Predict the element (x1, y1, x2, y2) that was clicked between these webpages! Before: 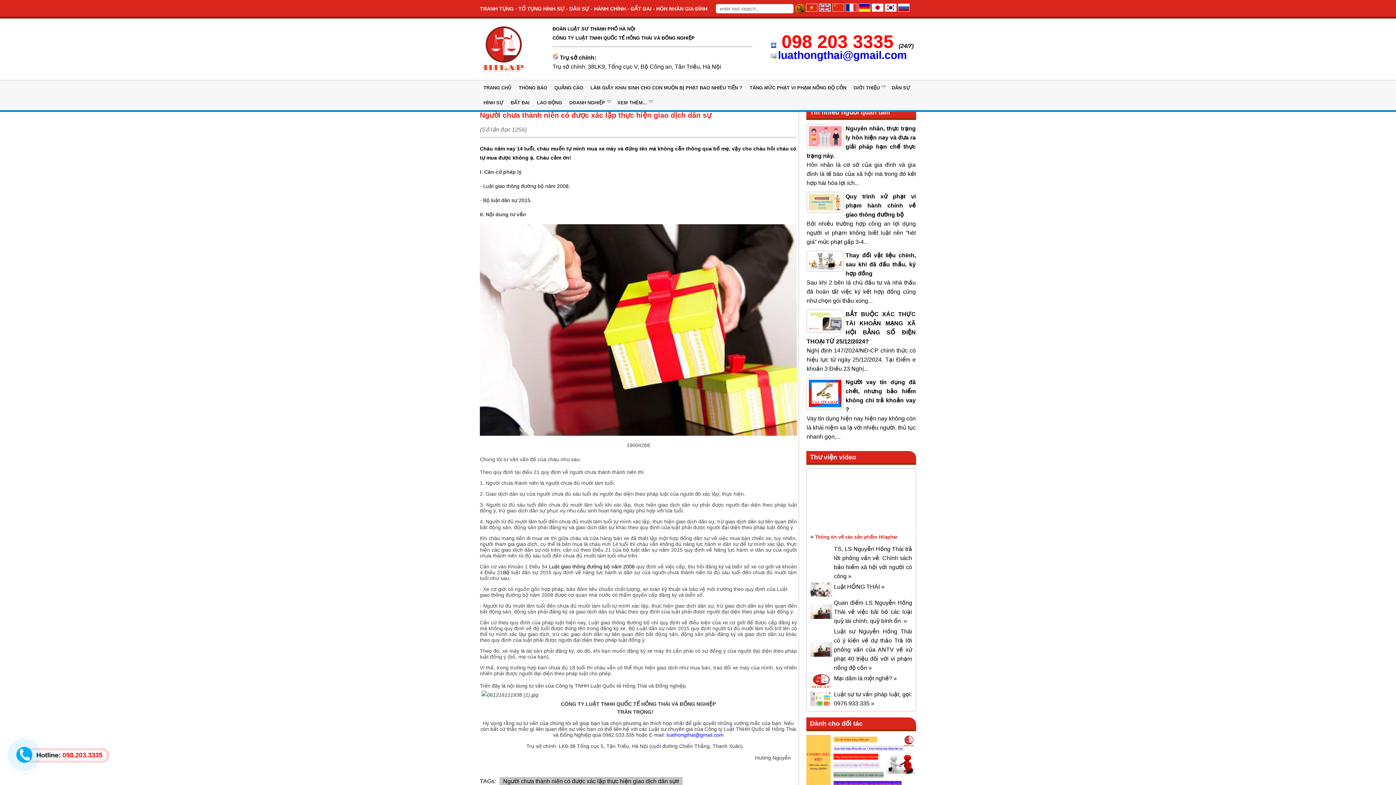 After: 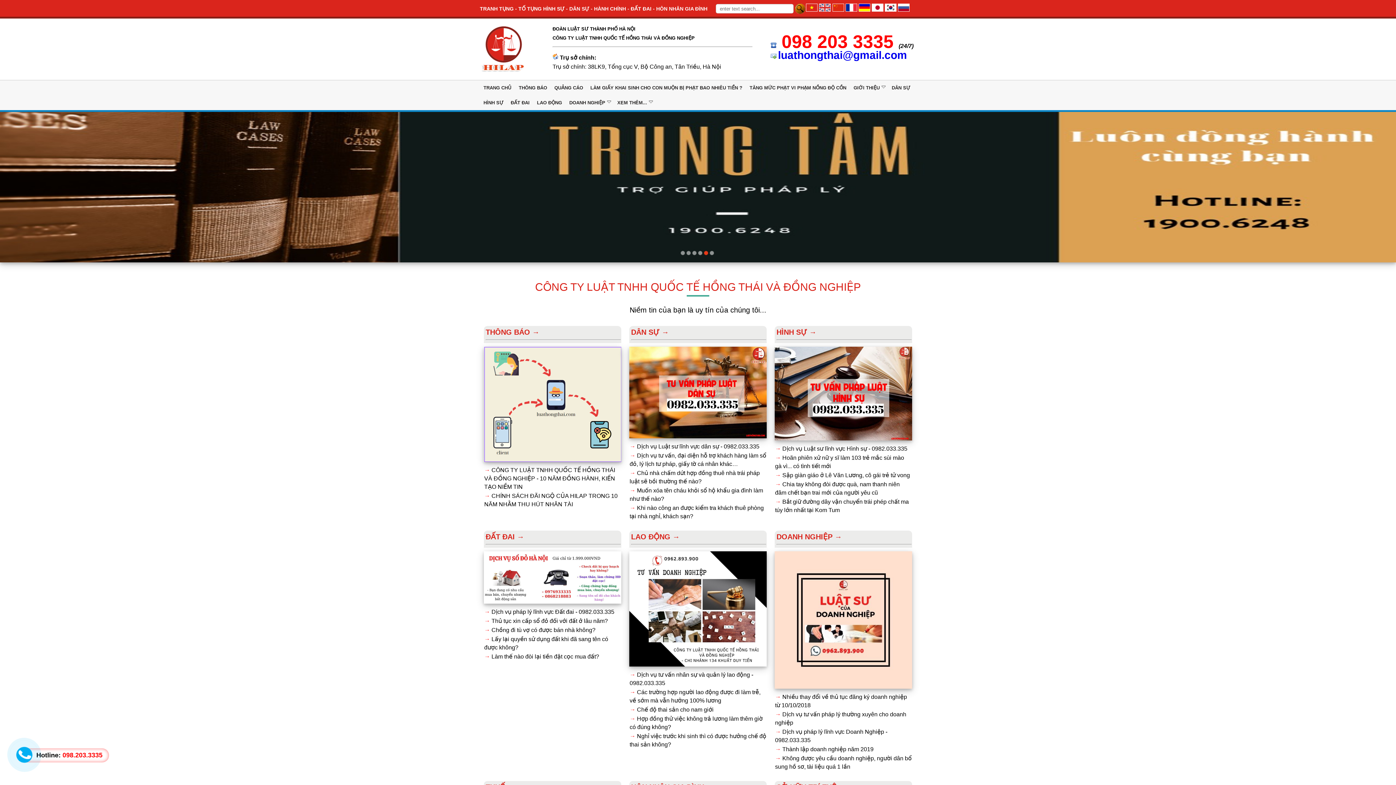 Action: bbox: (480, 67, 527, 73)